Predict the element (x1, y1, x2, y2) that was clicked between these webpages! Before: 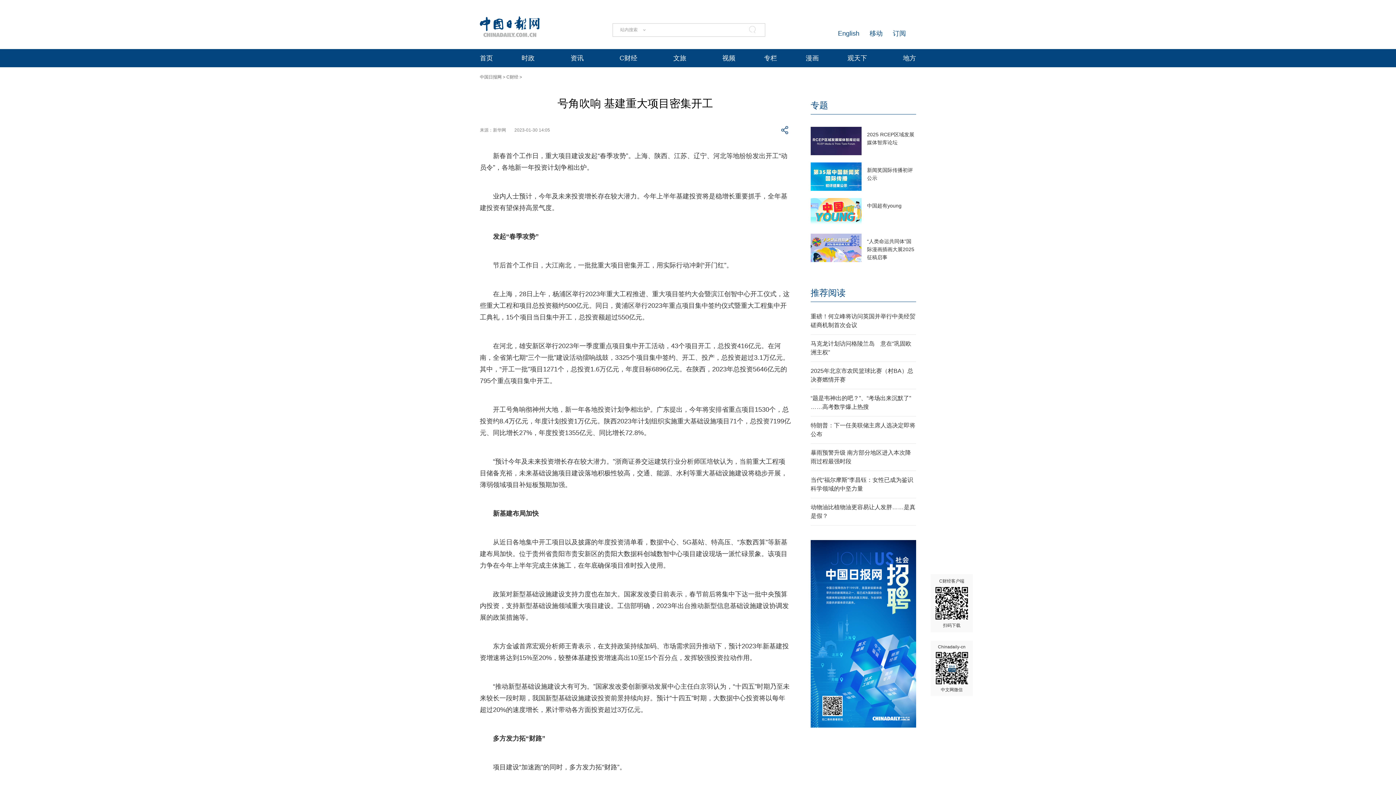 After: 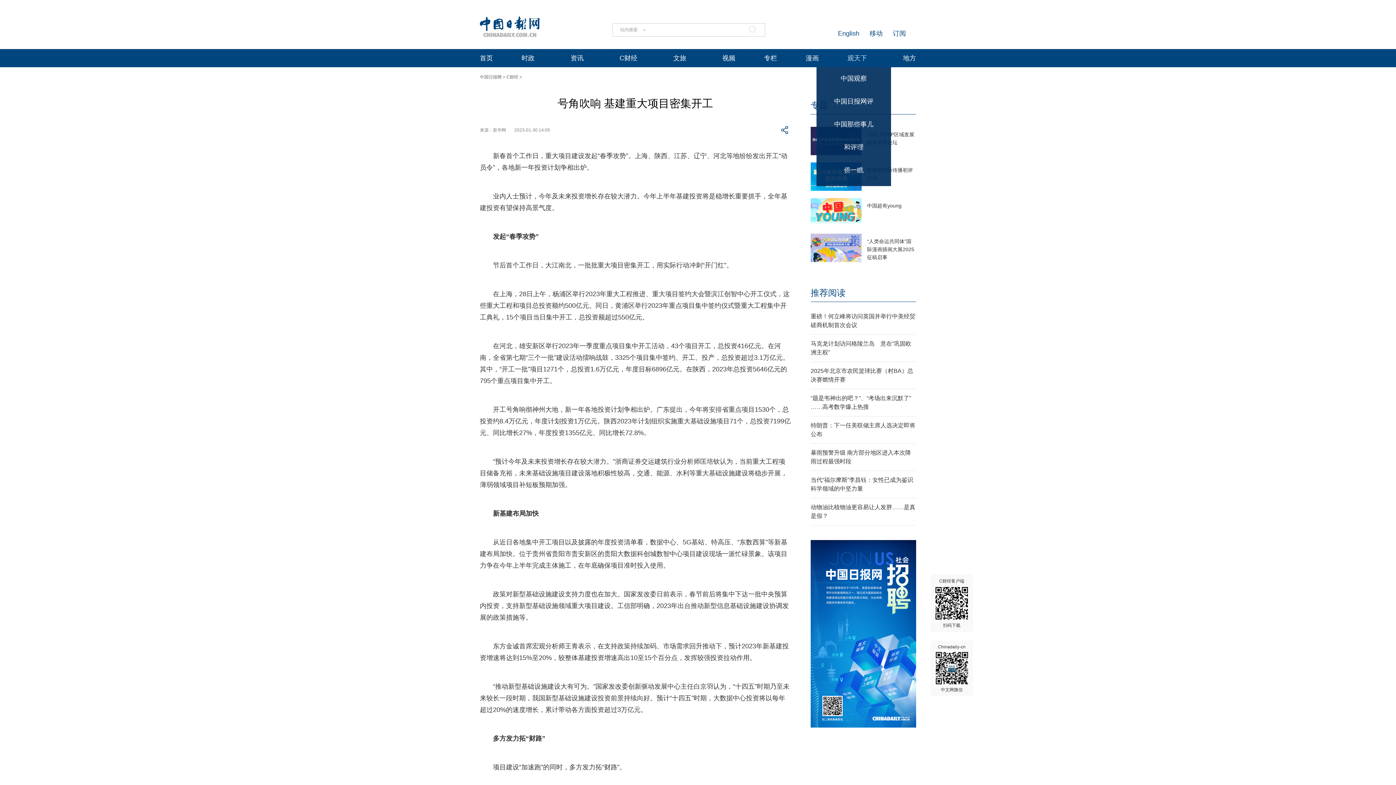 Action: label: 观天下 bbox: (847, 54, 867, 61)